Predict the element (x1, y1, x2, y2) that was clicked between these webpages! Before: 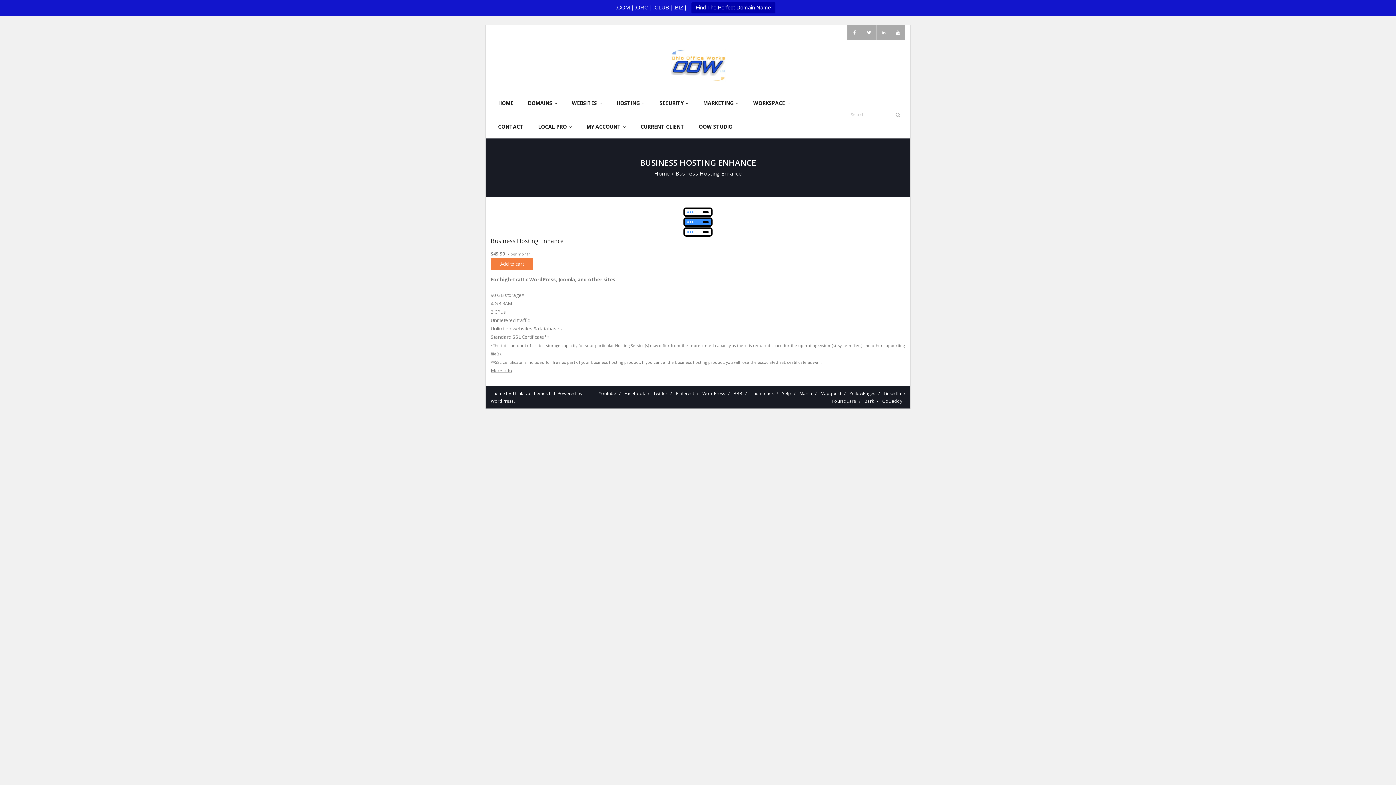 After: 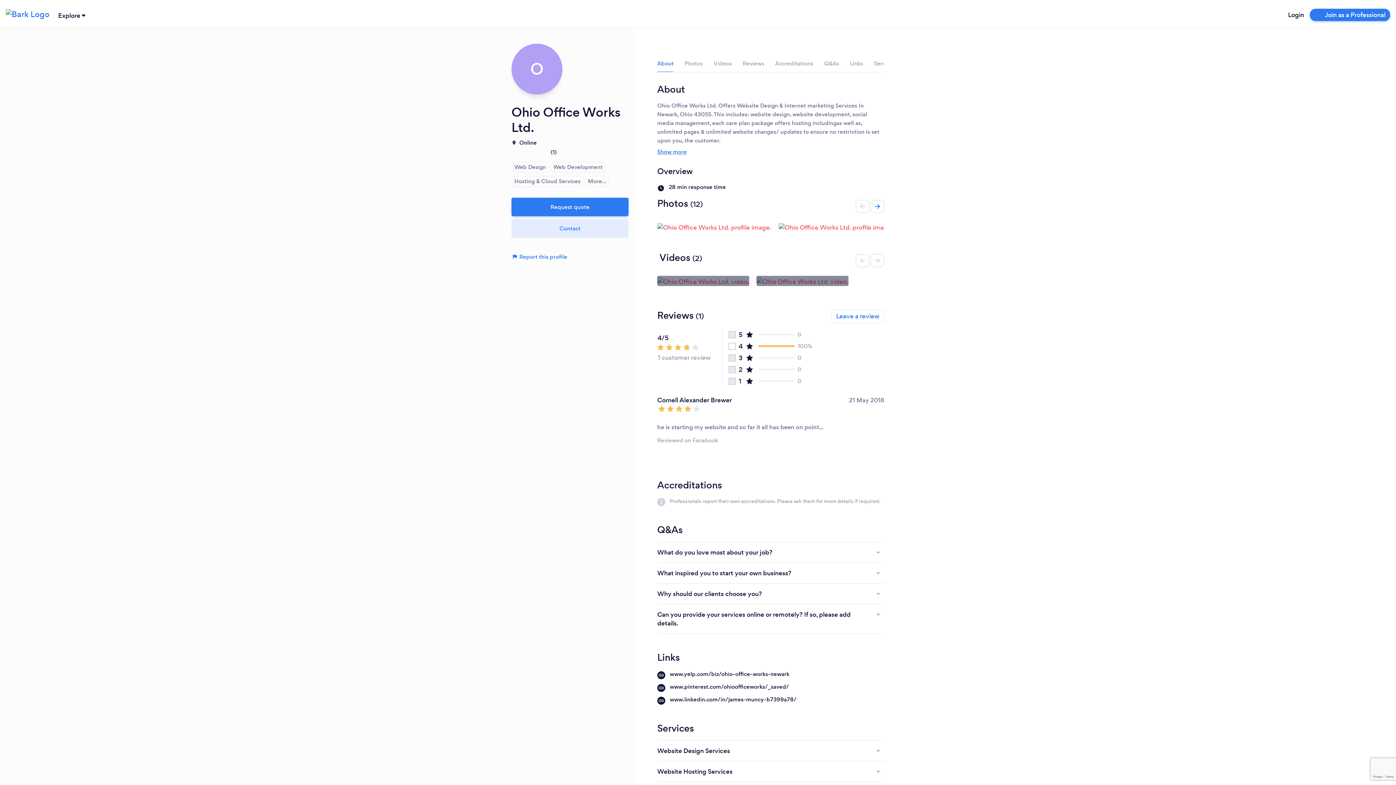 Action: label: Bark bbox: (861, 398, 877, 404)